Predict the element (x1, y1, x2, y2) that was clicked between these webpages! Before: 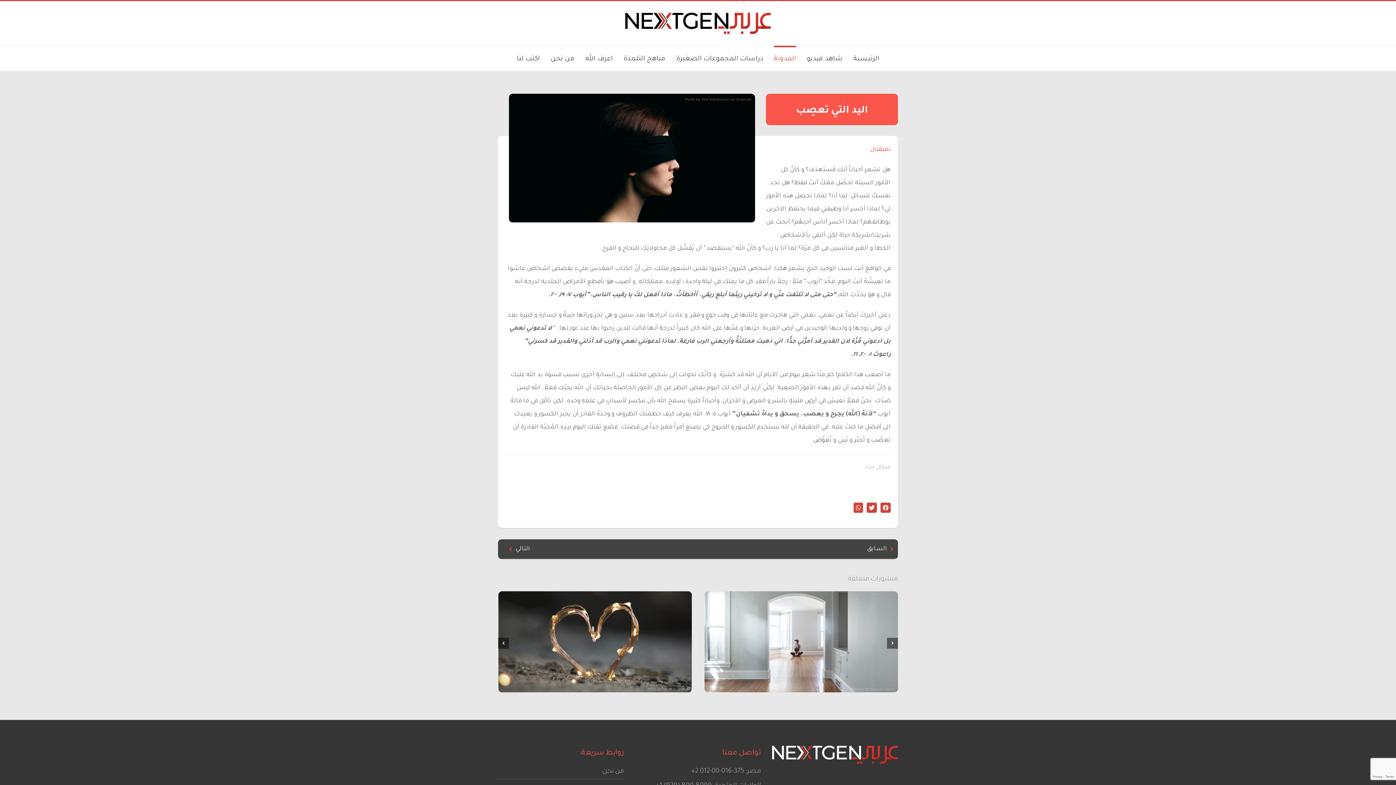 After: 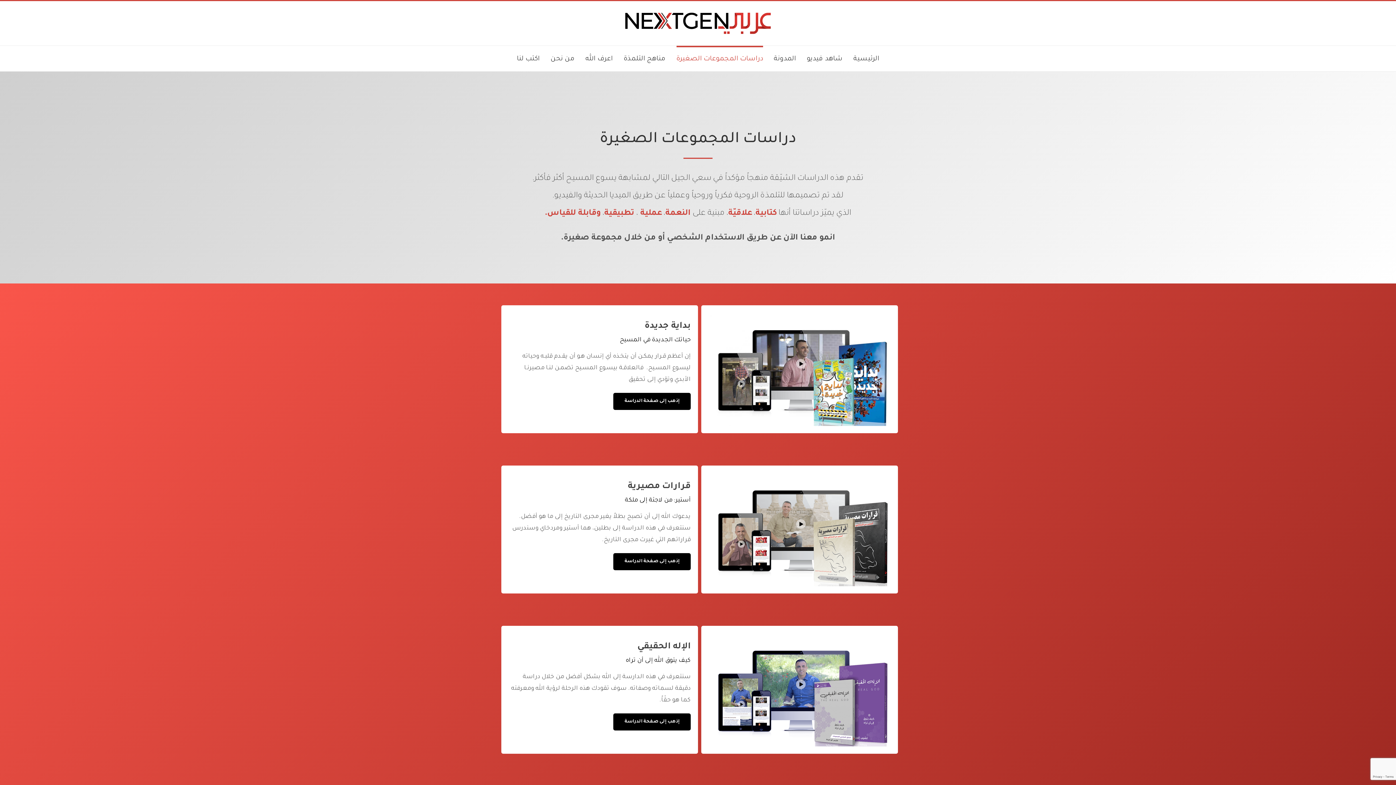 Action: label: دراسات المجموعات الصغيرة bbox: (676, 45, 763, 71)